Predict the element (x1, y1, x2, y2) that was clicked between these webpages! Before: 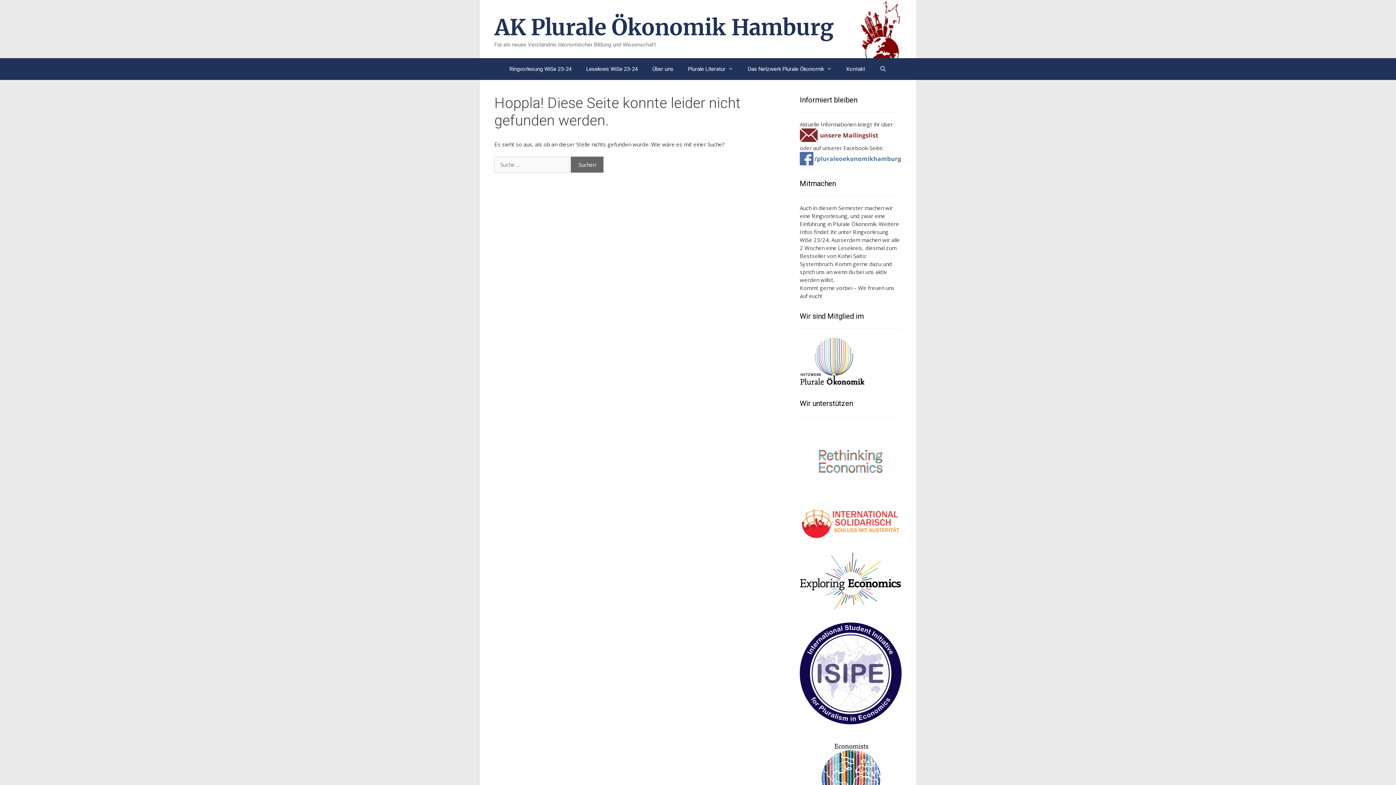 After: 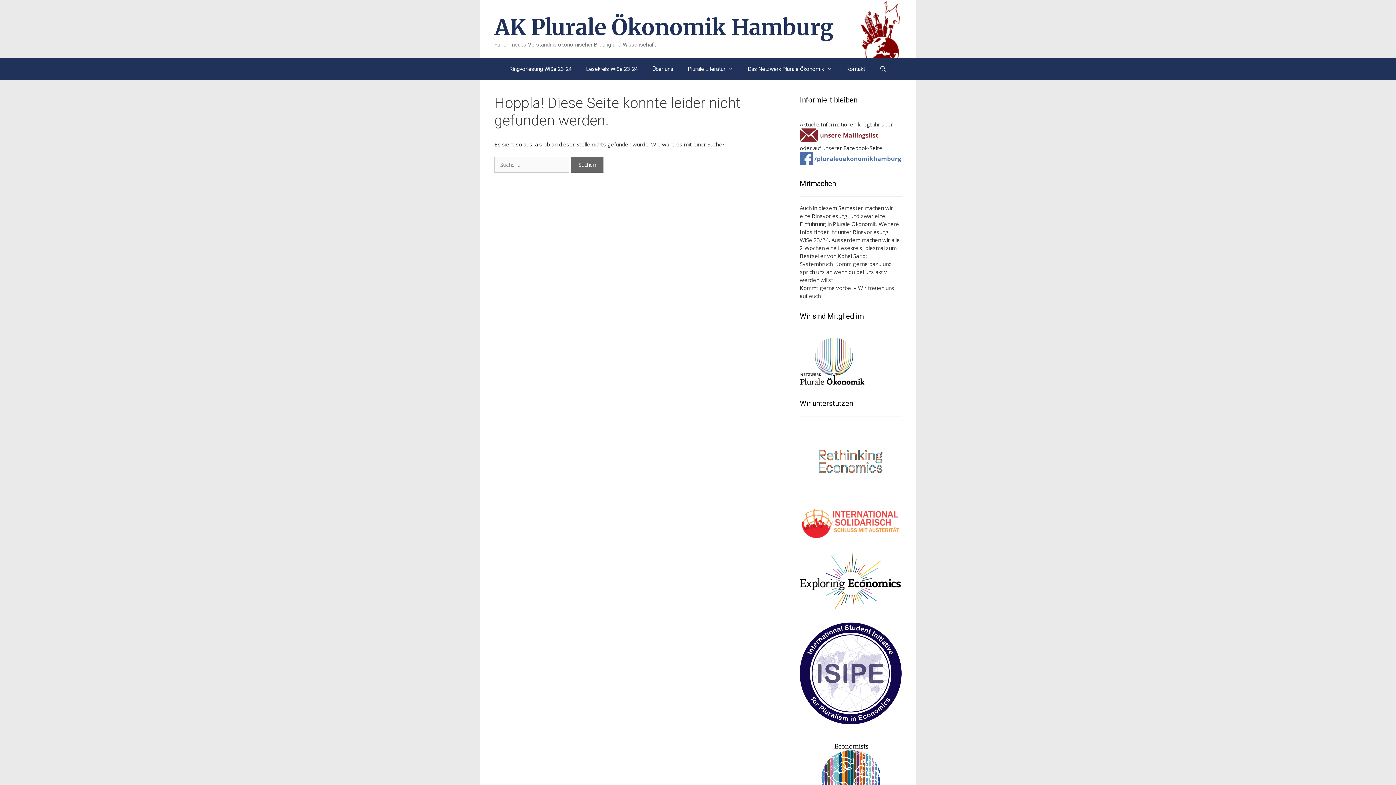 Action: bbox: (494, 13, 834, 41) label: AK Plurale Ökonomik Hamburg